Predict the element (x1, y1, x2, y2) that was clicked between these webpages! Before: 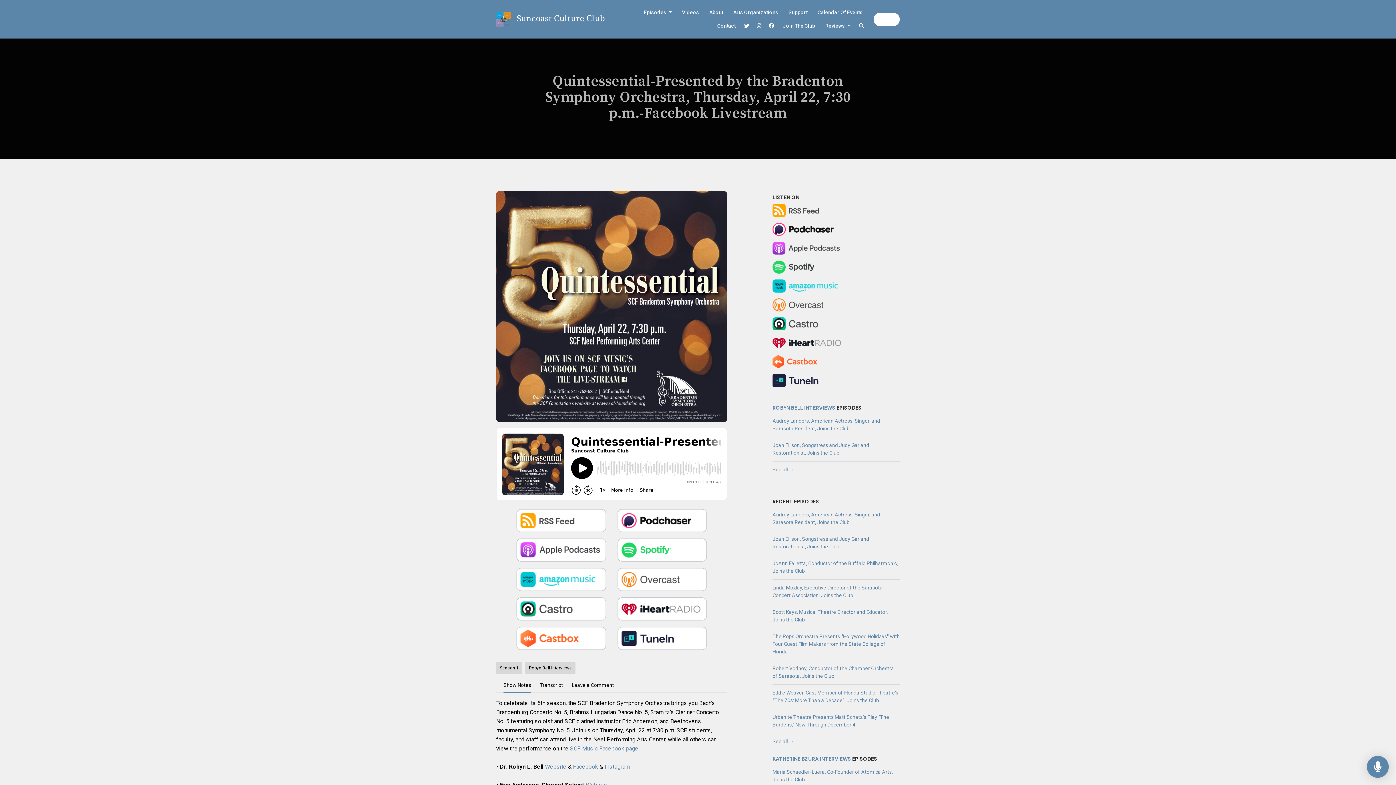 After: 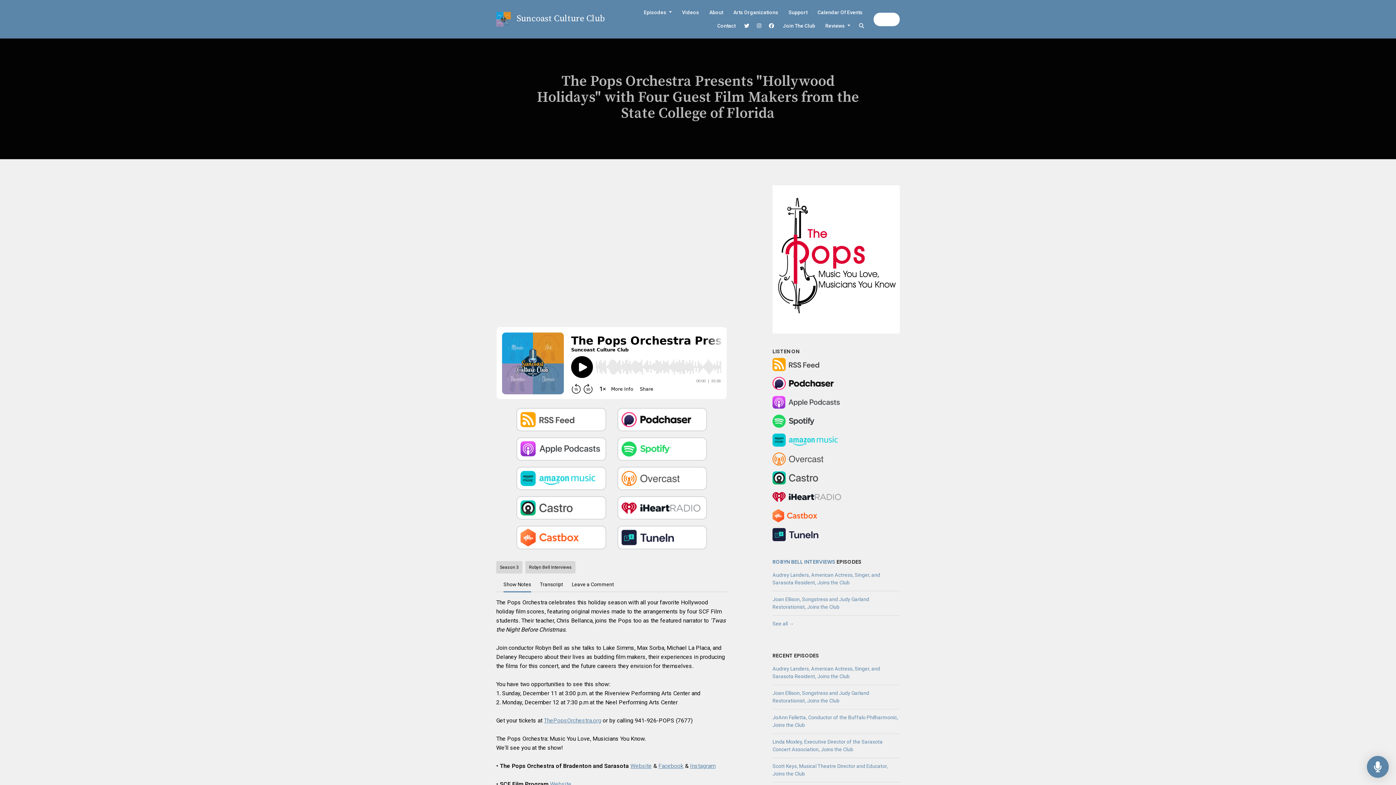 Action: label: The Pops Orchestra Presents "Hollywood Holidays" with Four Guest Film Makers from the State College of Florida bbox: (772, 628, 900, 660)